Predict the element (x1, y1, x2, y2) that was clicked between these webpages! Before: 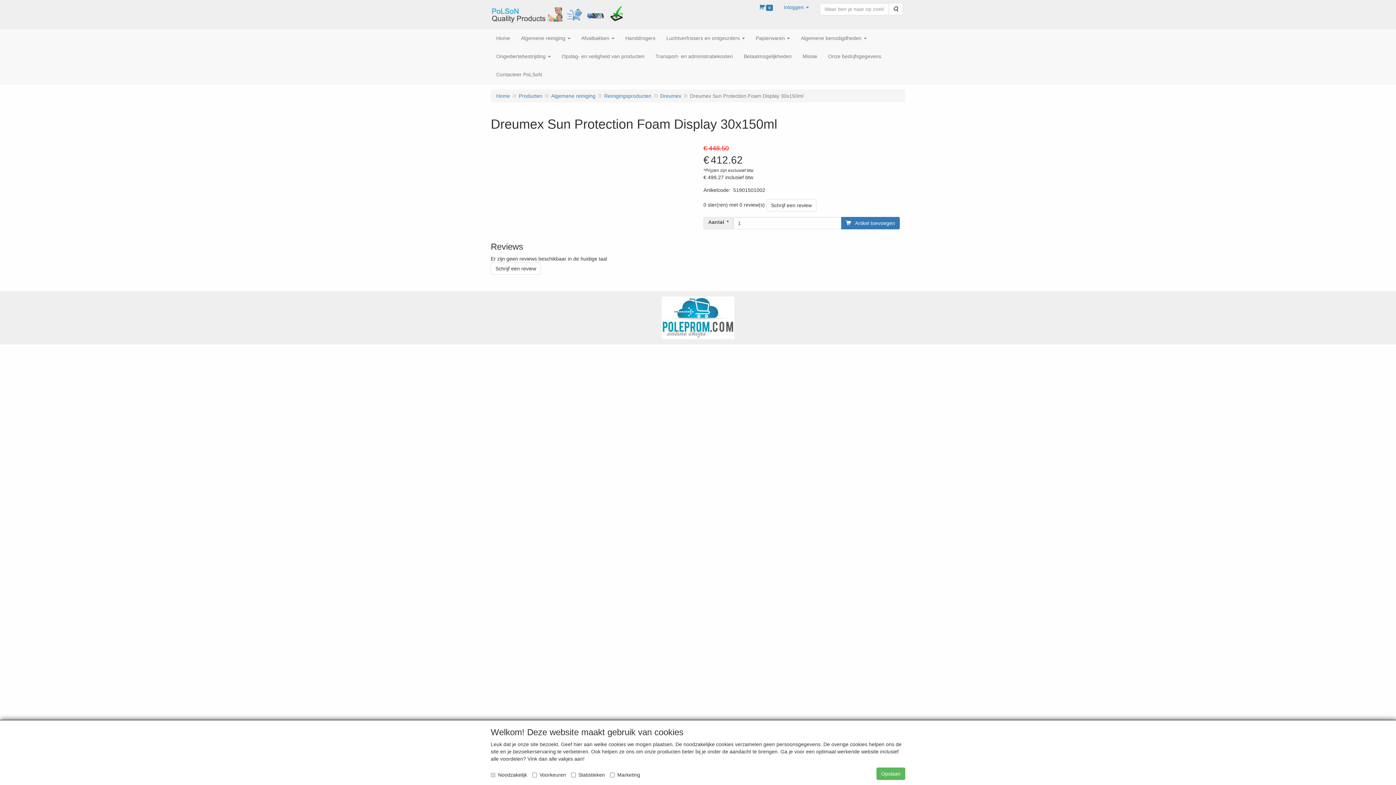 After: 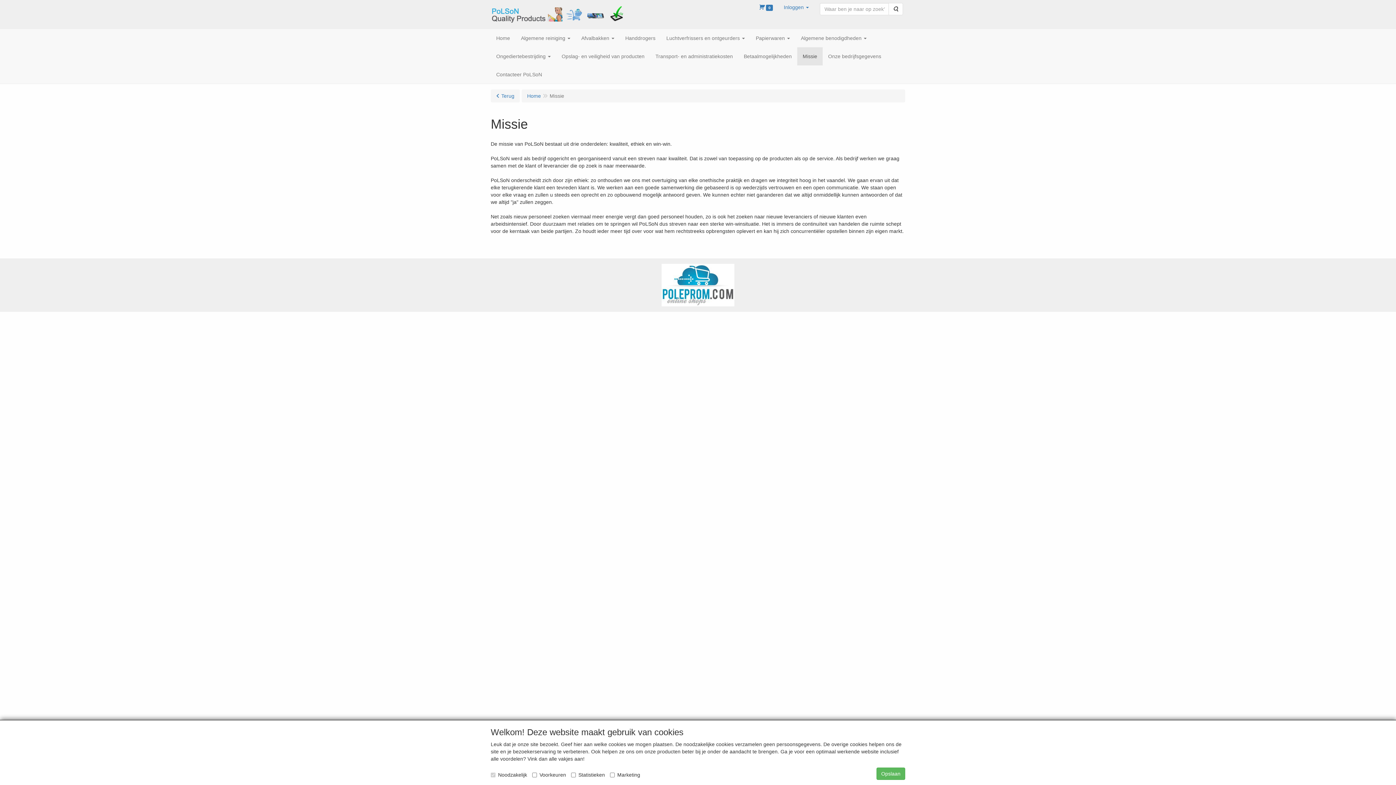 Action: bbox: (797, 47, 822, 65) label: Missie